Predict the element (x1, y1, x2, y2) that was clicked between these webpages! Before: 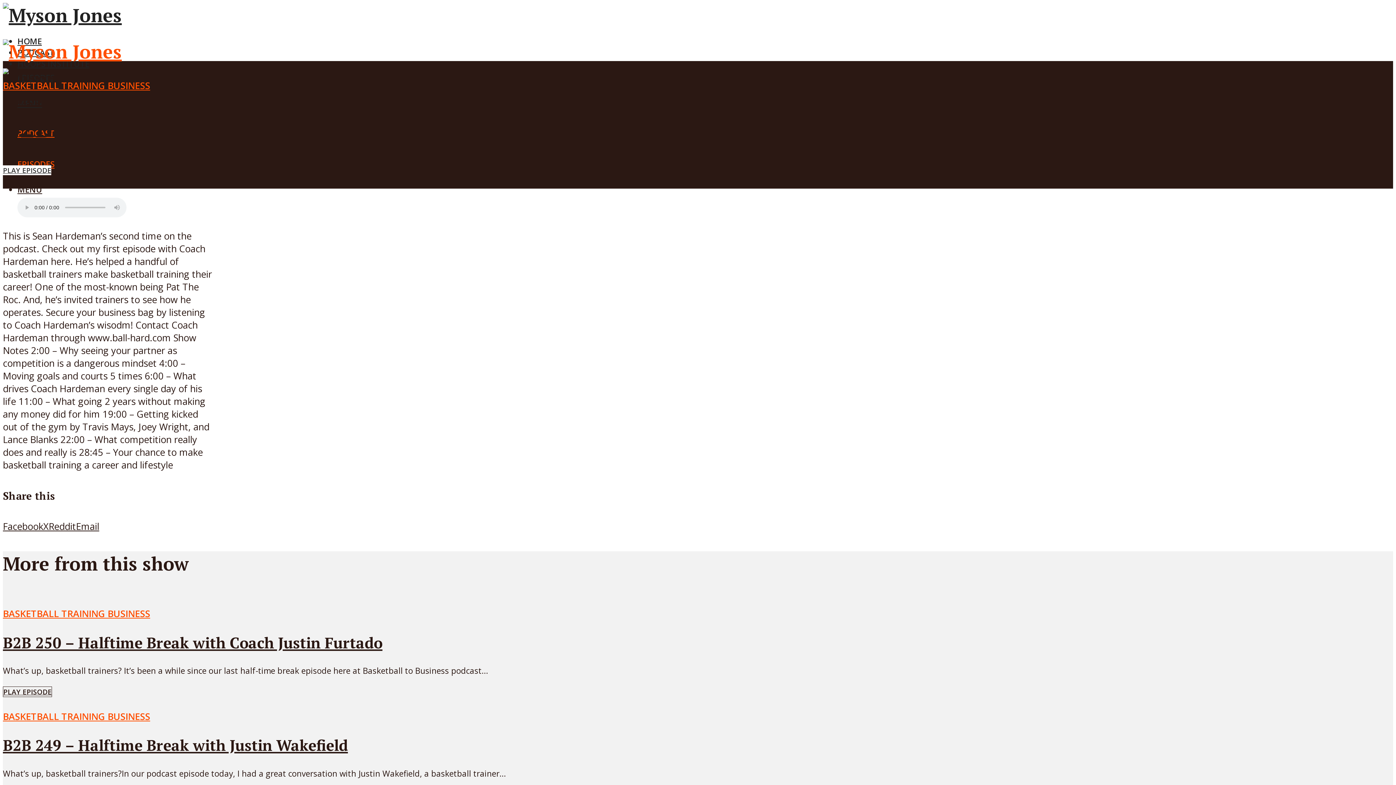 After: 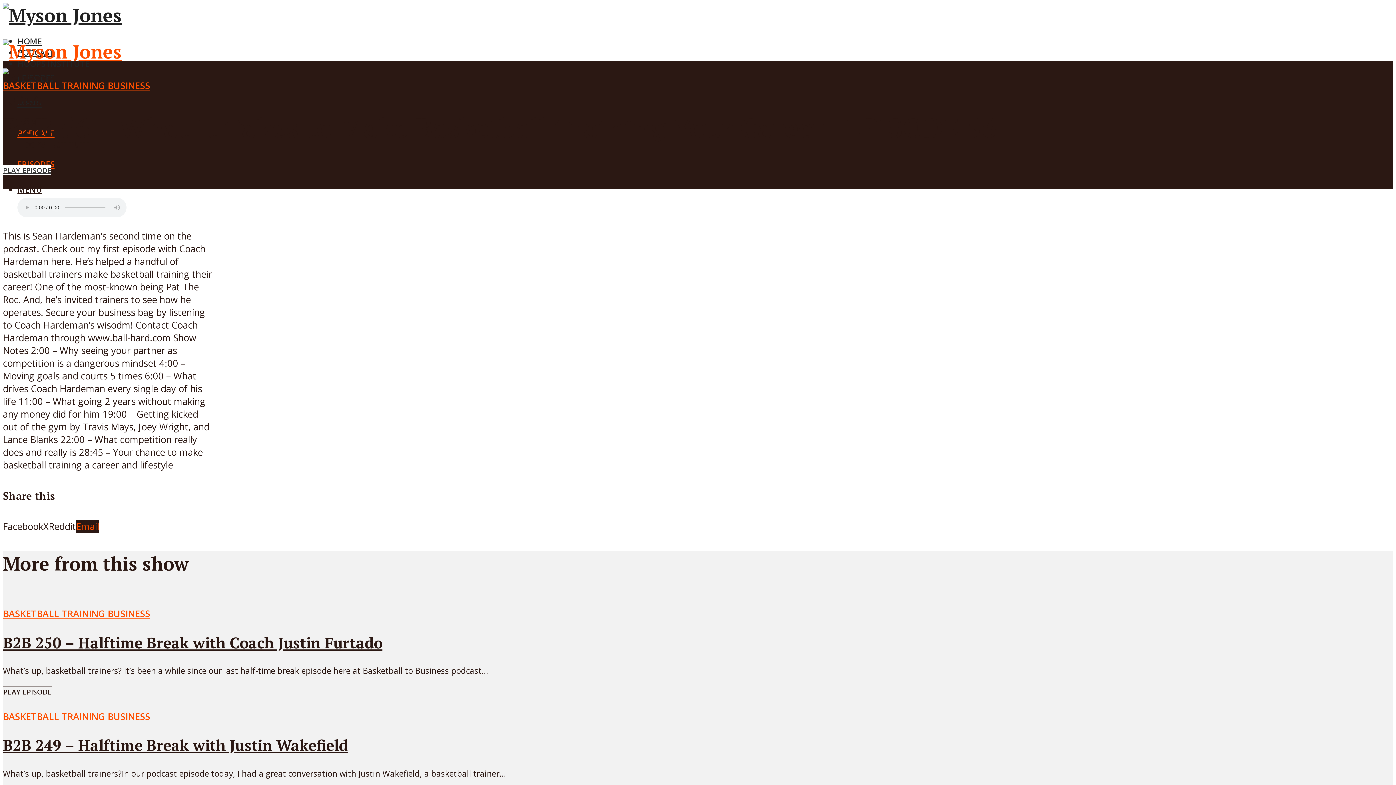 Action: label: Email bbox: (76, 520, 99, 533)